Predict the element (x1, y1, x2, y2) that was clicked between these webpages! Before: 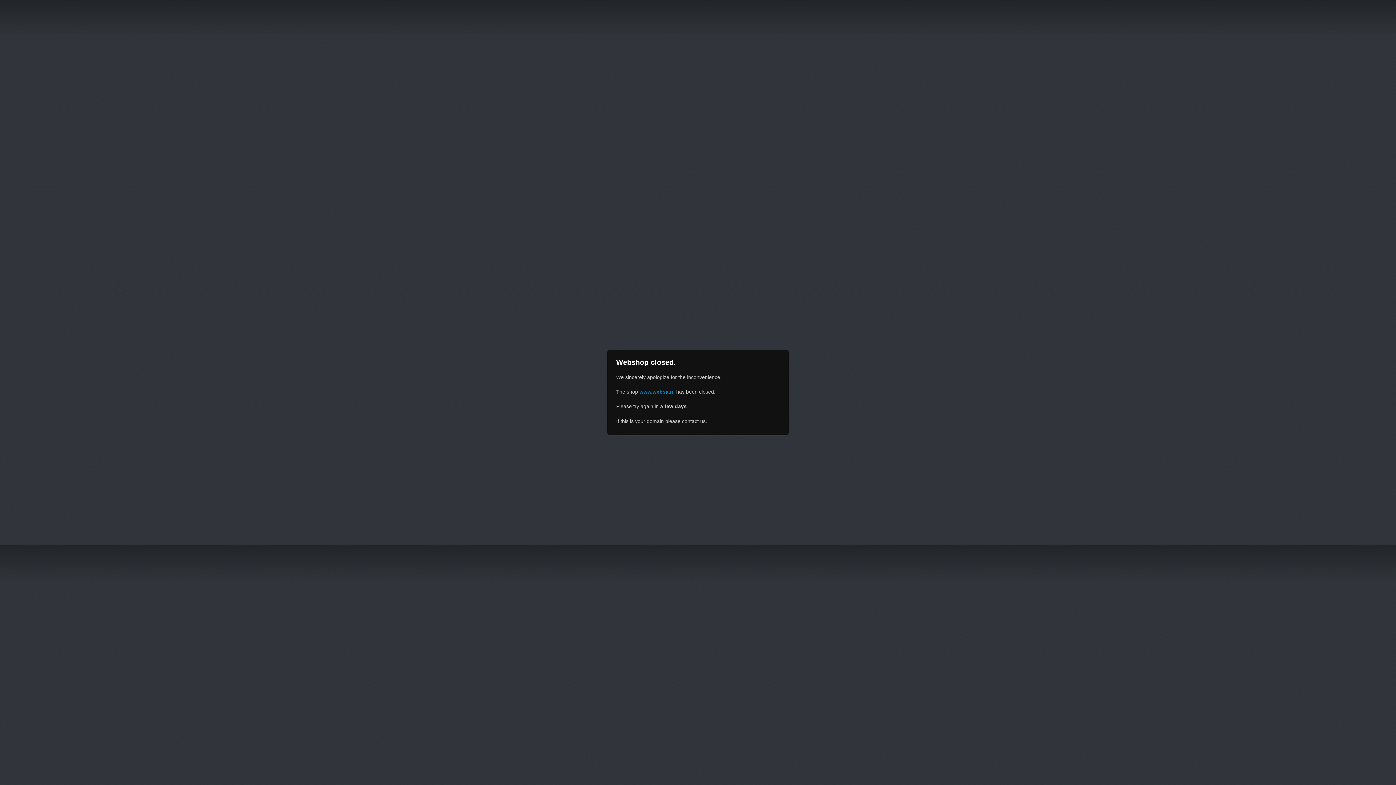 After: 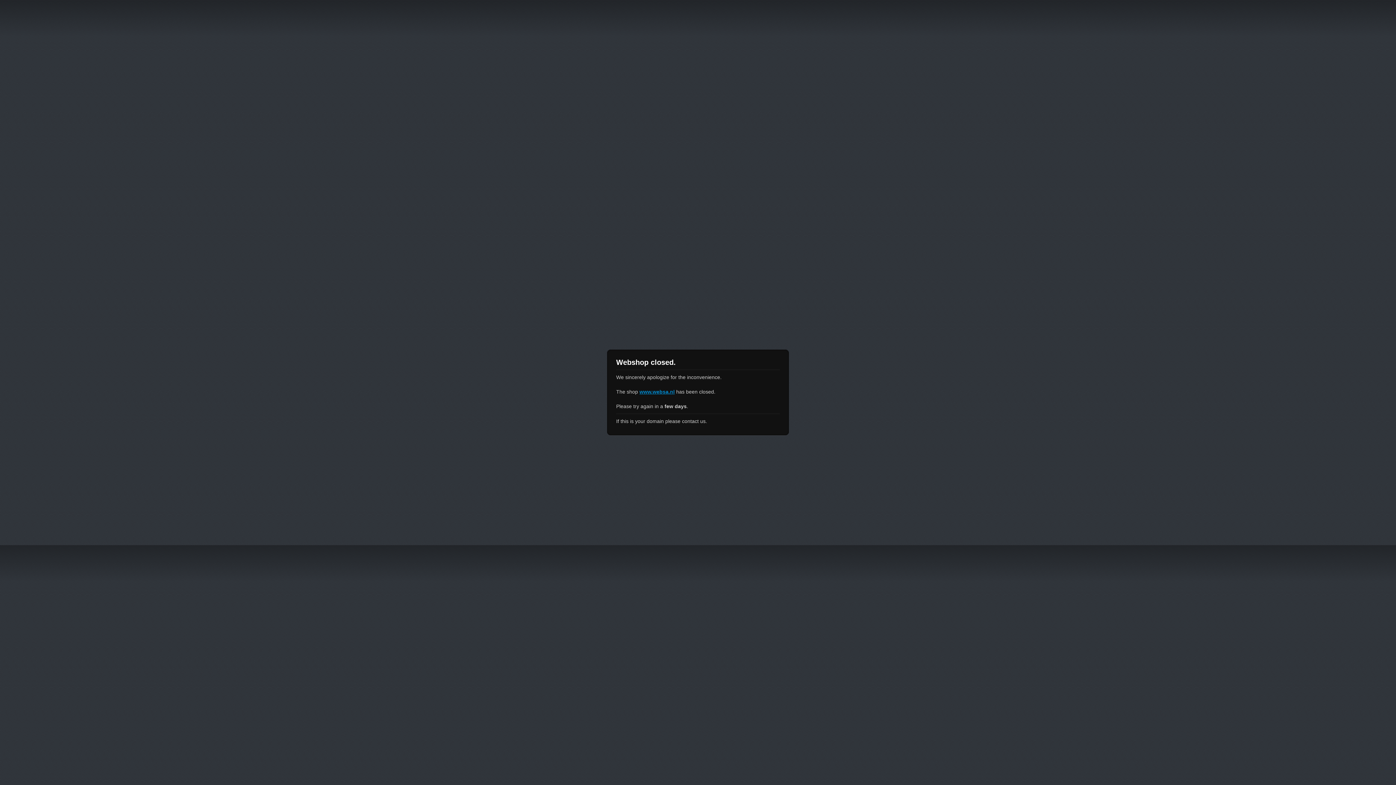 Action: label: www.websa.nl bbox: (639, 389, 674, 394)